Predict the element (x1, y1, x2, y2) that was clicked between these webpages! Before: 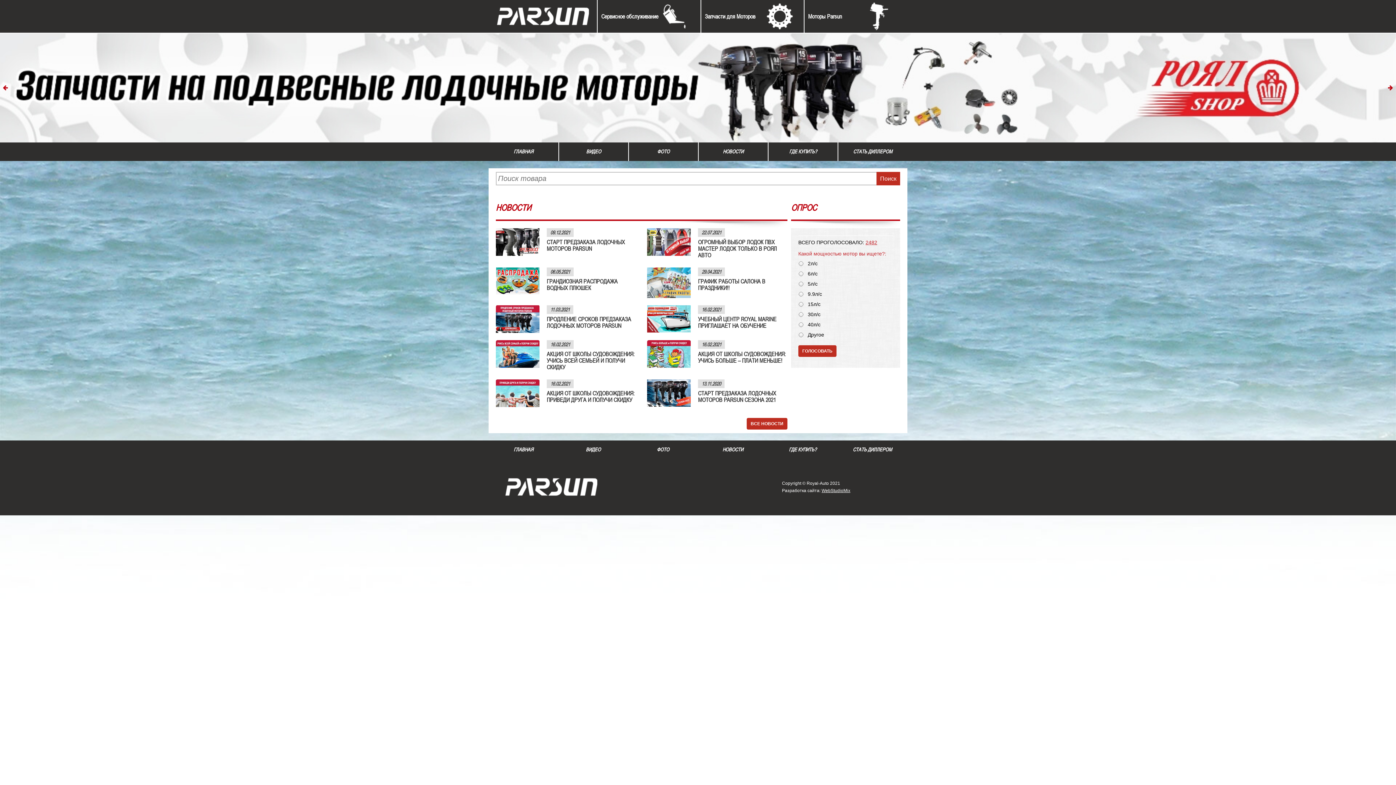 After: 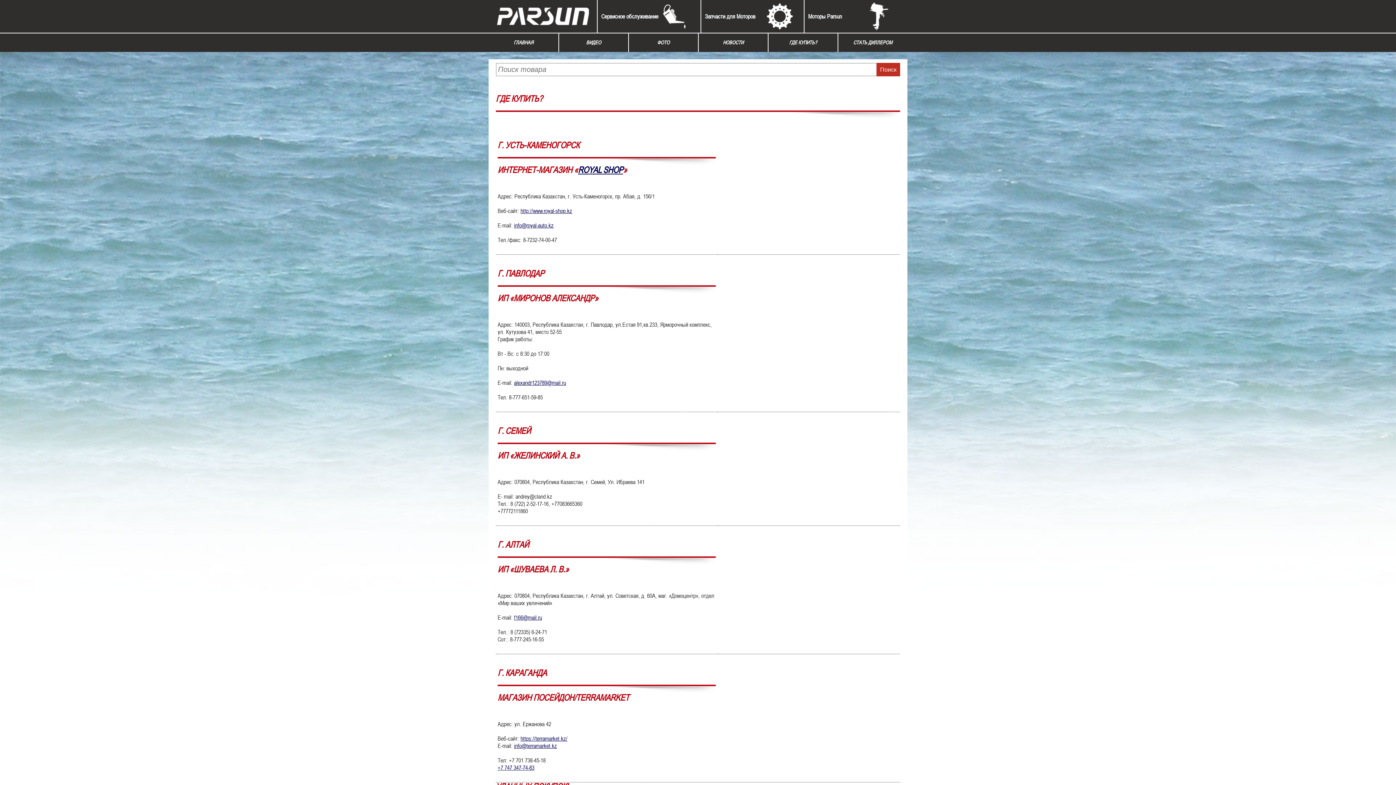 Action: label: ГДЕ КУПИТЬ? bbox: (769, 440, 836, 459)